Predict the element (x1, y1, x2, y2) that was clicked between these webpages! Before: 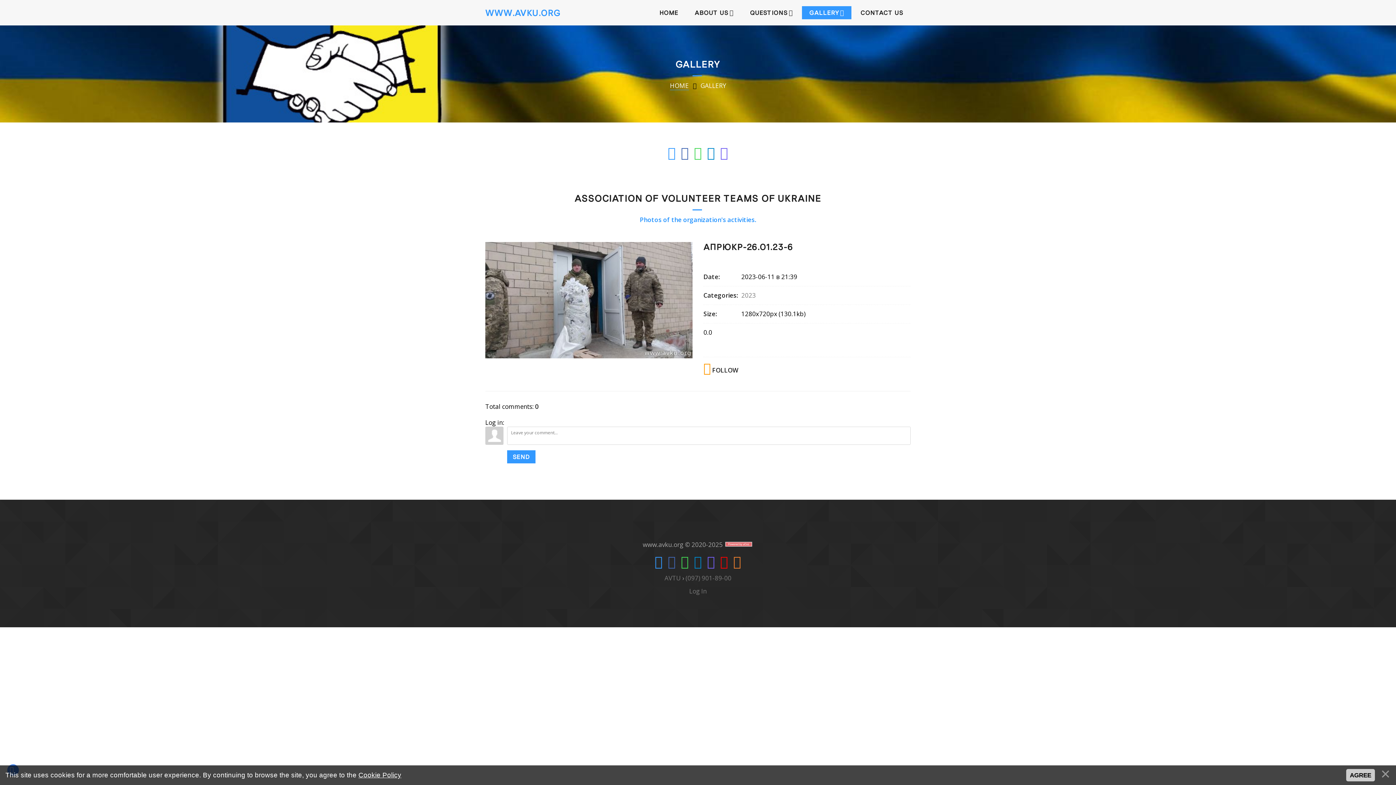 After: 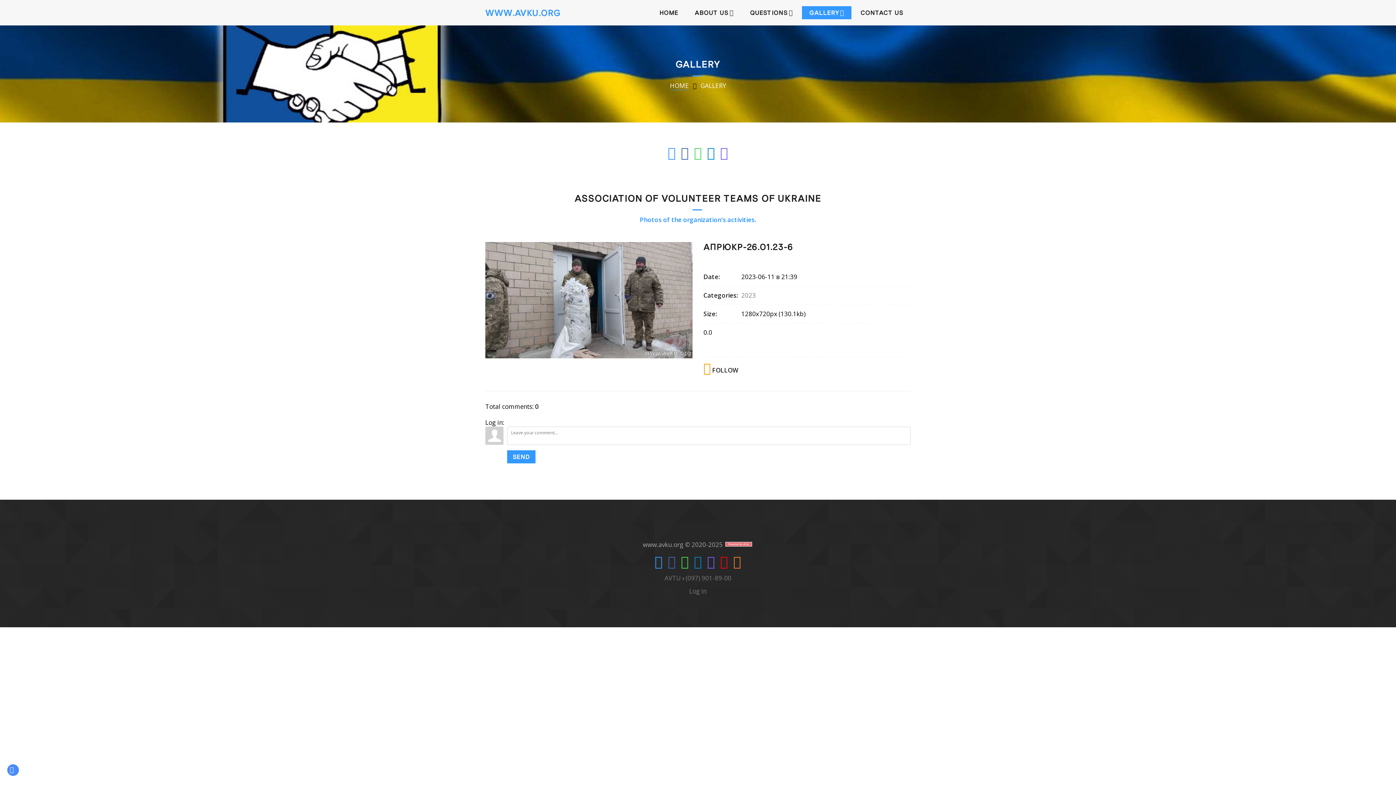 Action: label: AGREE bbox: (1346, 769, 1375, 781)